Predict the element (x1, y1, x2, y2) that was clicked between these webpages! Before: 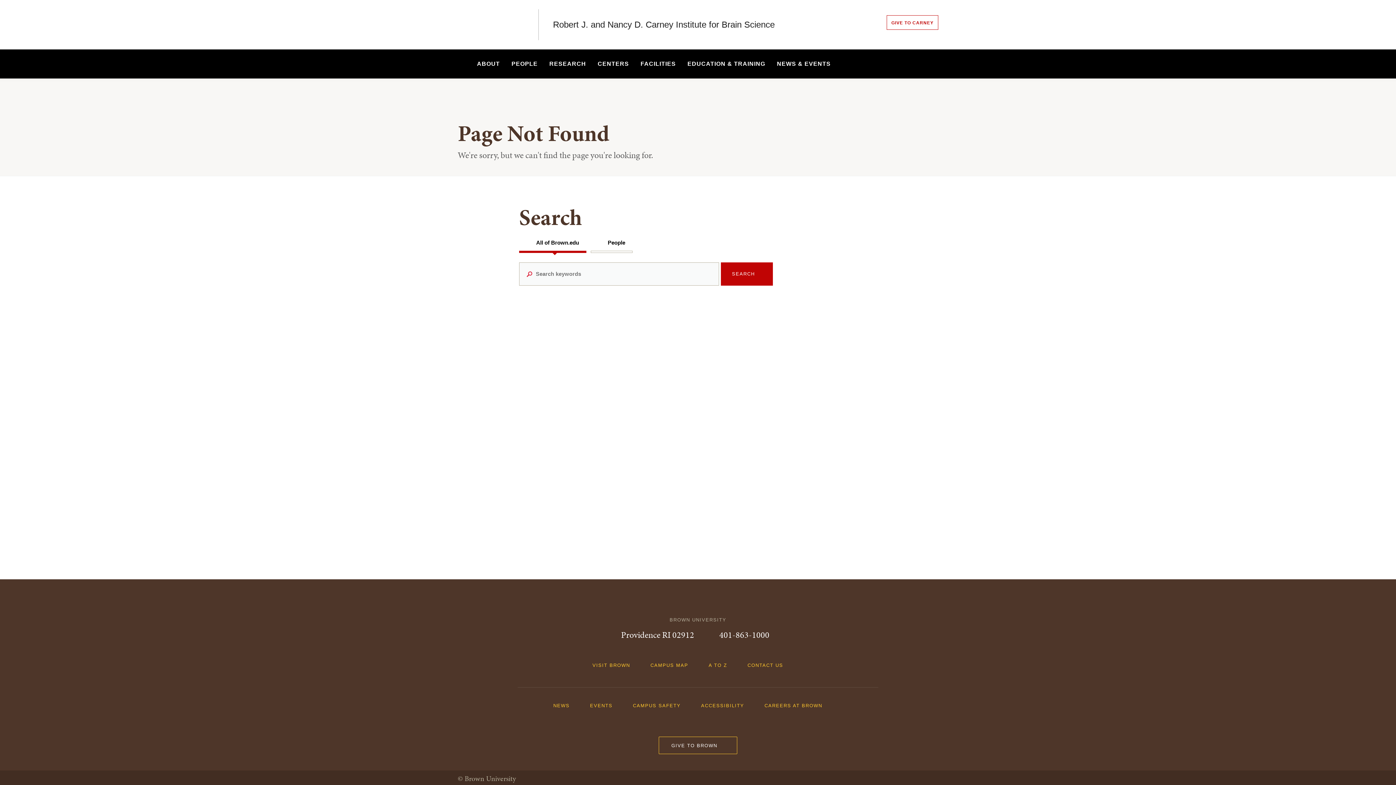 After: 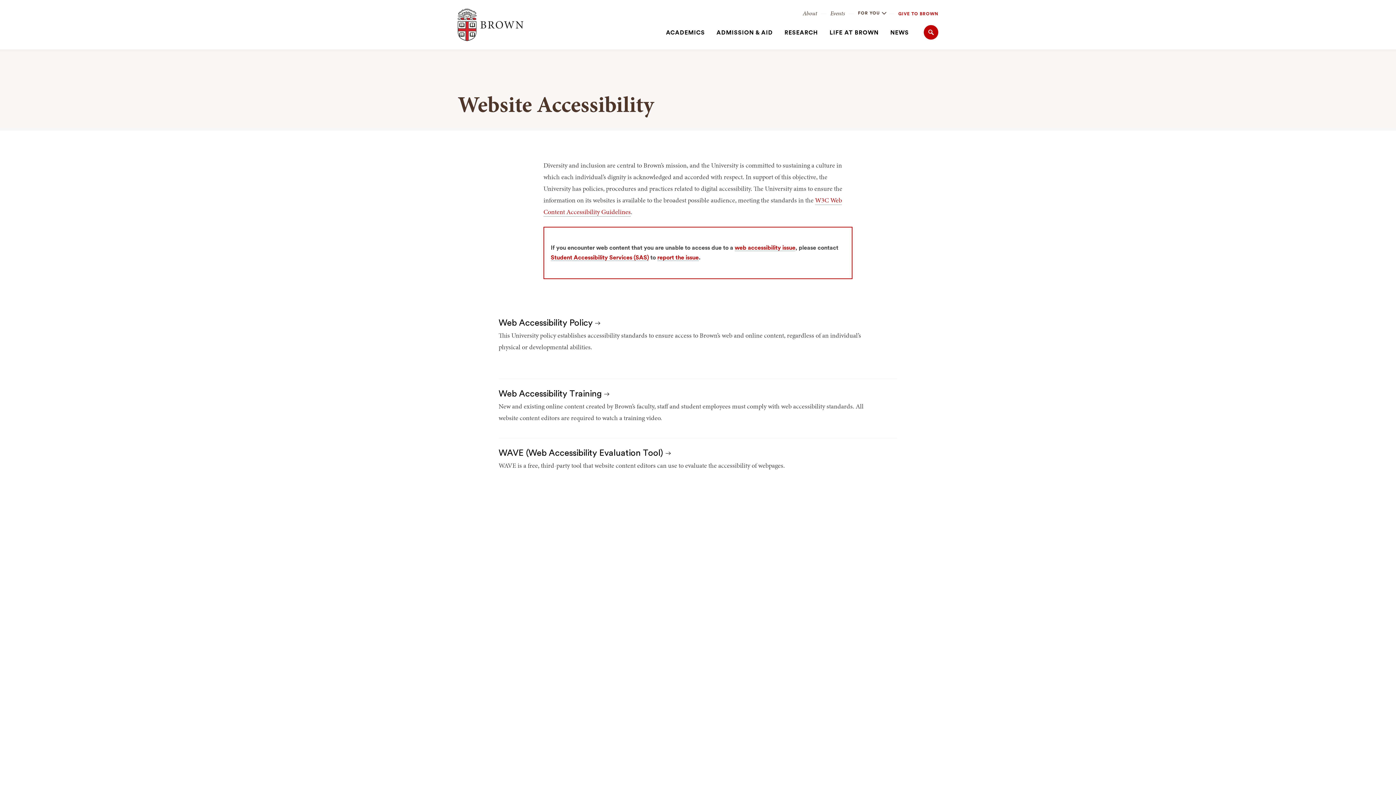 Action: bbox: (701, 698, 751, 712) label: ACCESSIBILITY 